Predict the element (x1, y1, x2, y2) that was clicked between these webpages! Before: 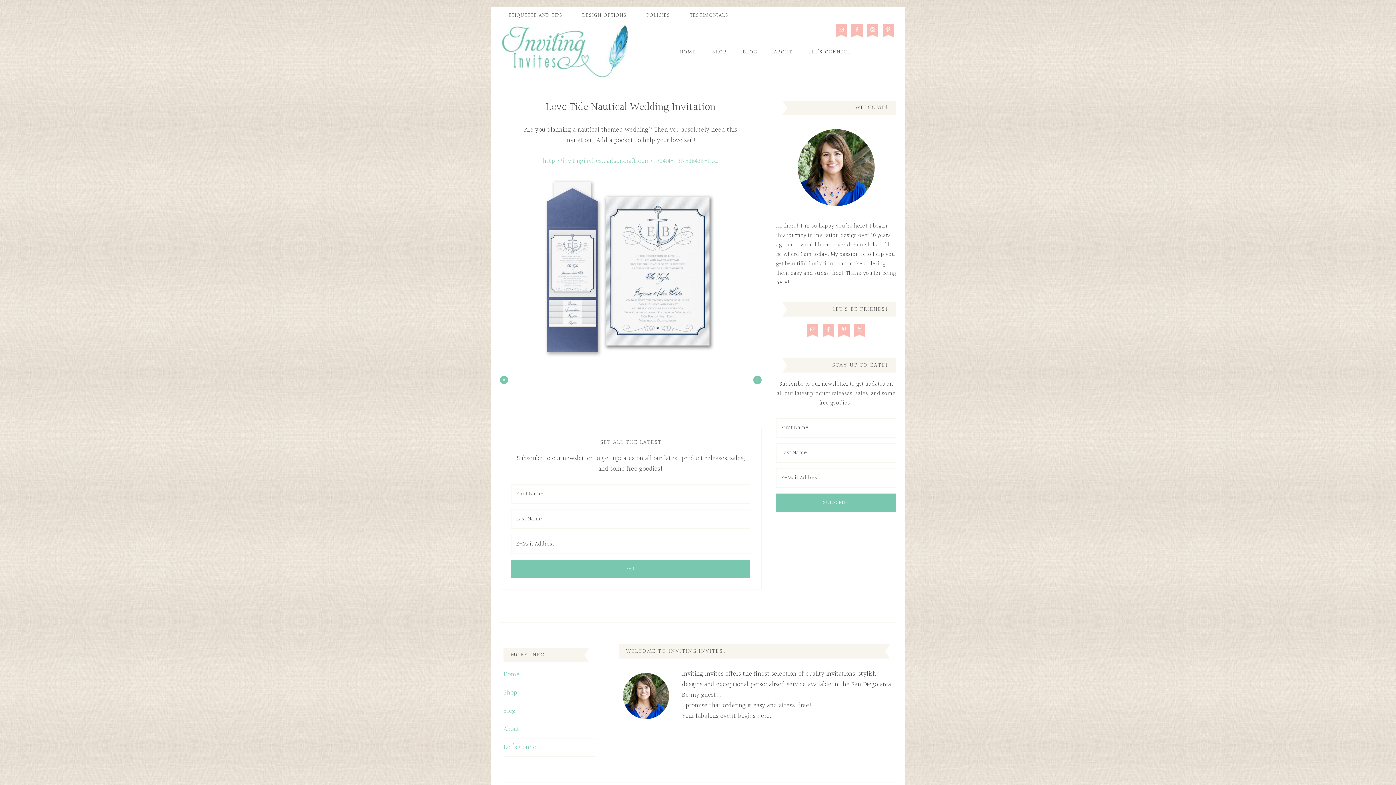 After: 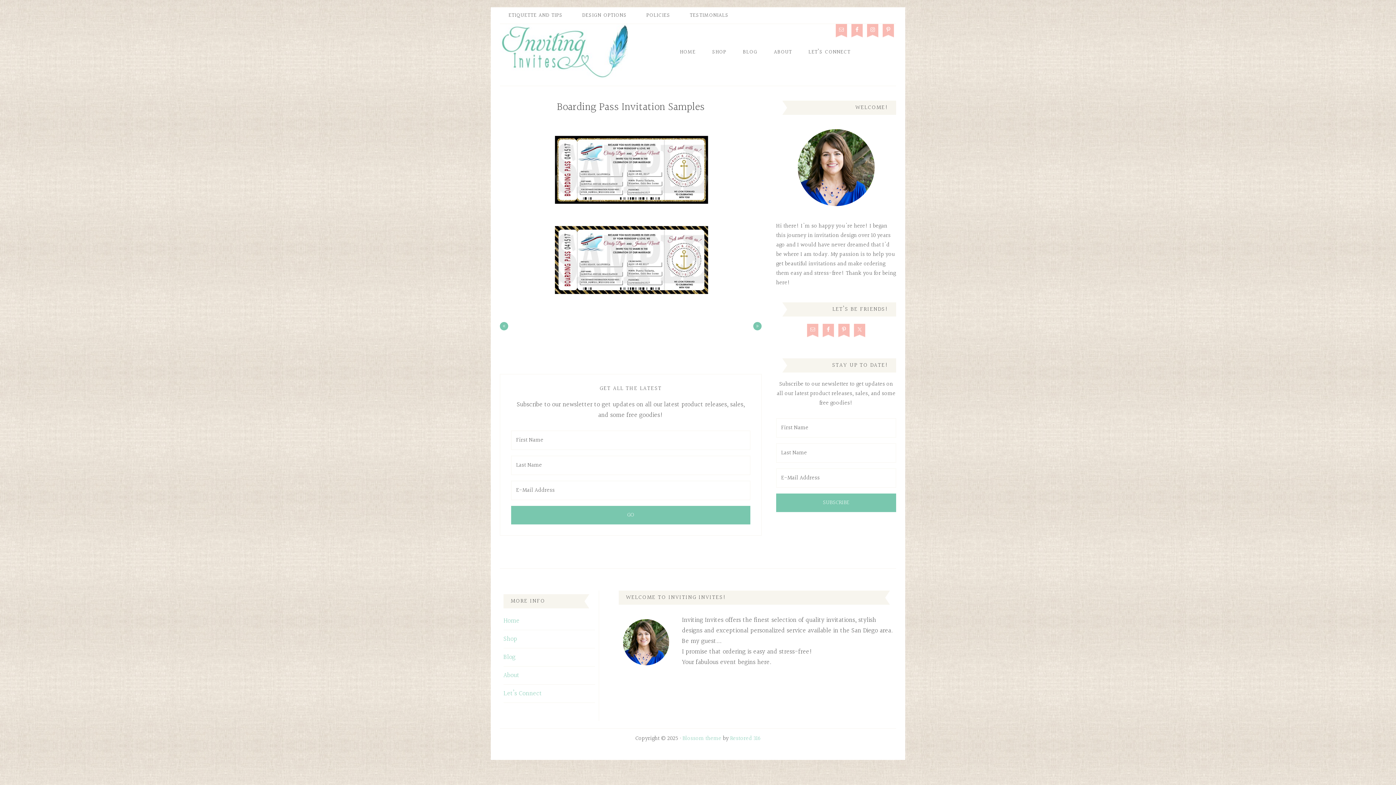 Action: label: « bbox: (500, 376, 508, 384)